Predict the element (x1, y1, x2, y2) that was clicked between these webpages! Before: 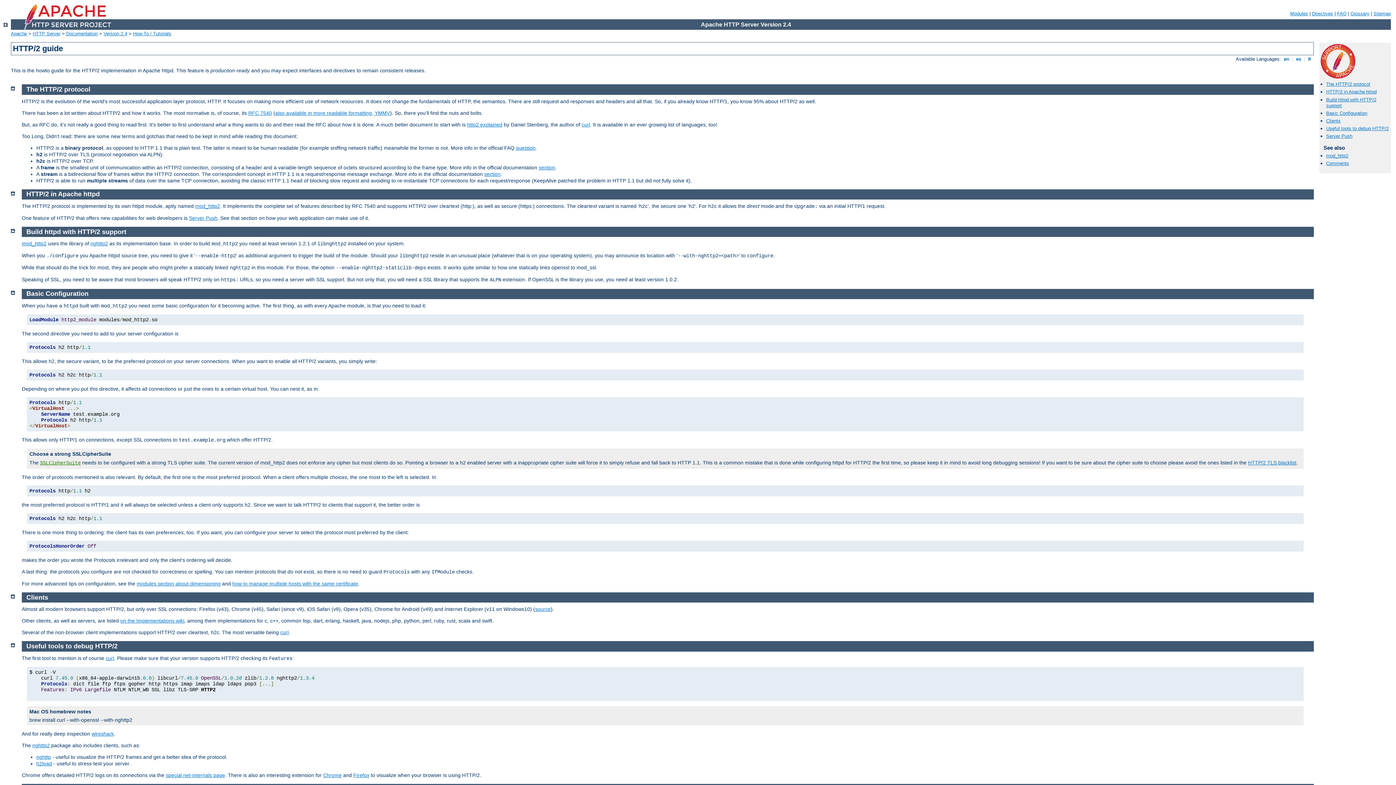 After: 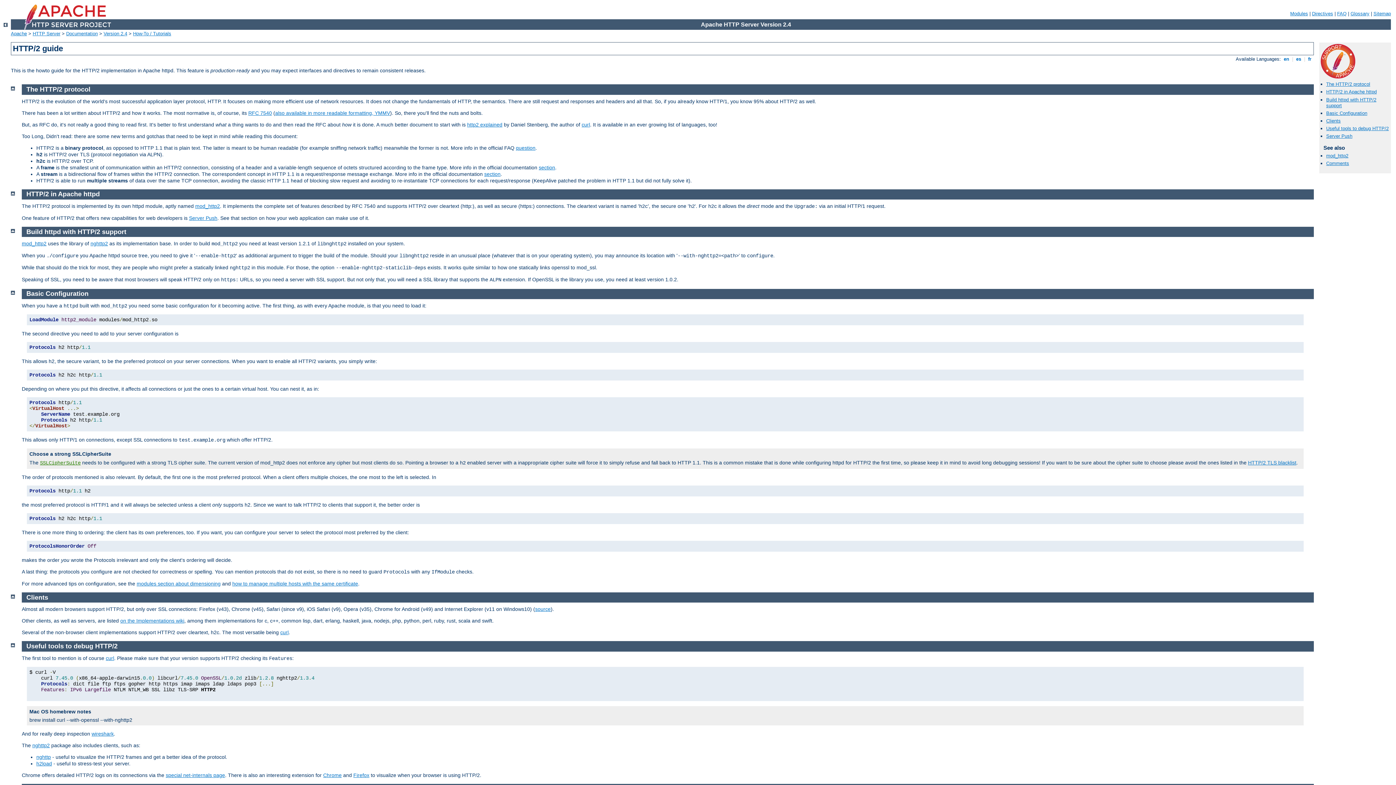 Action: label: Basic Configuration bbox: (26, 290, 88, 297)